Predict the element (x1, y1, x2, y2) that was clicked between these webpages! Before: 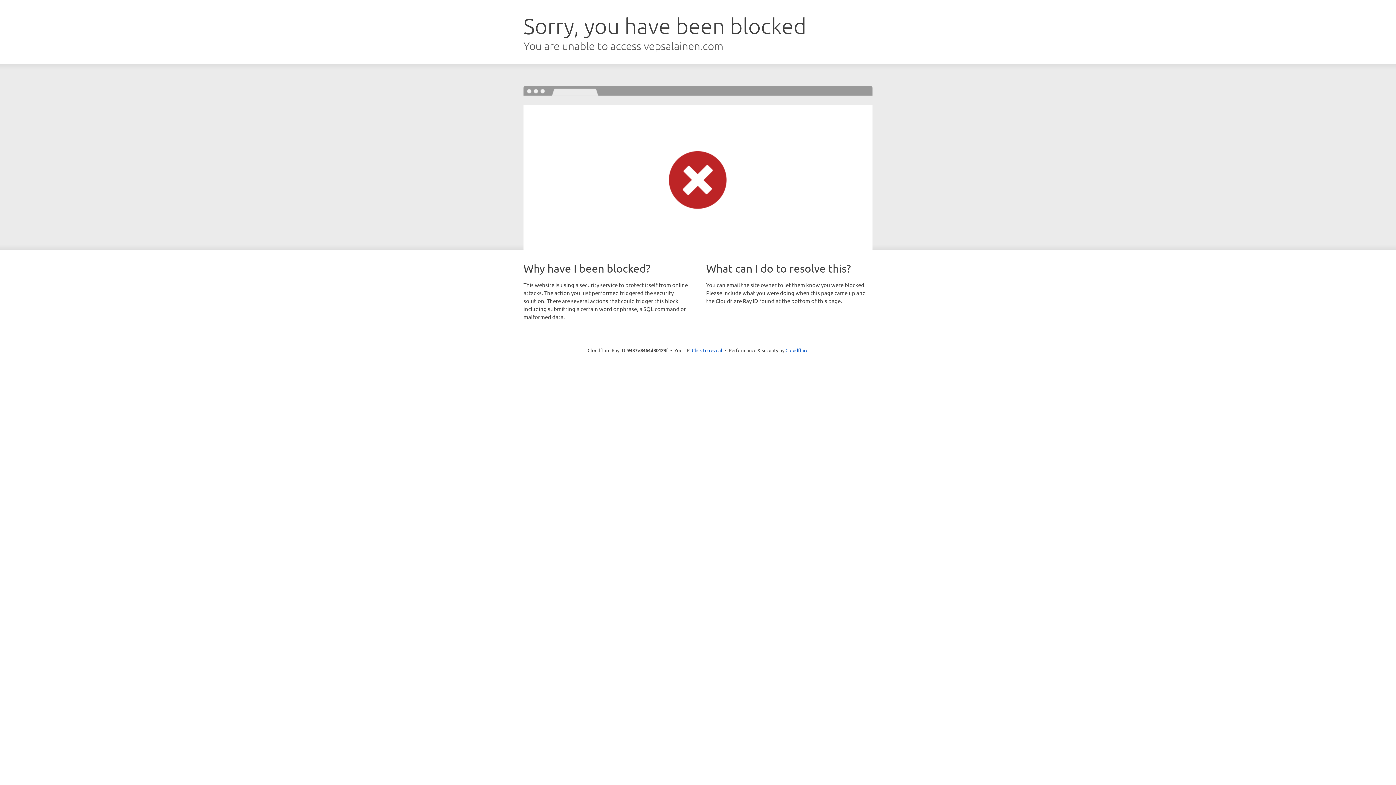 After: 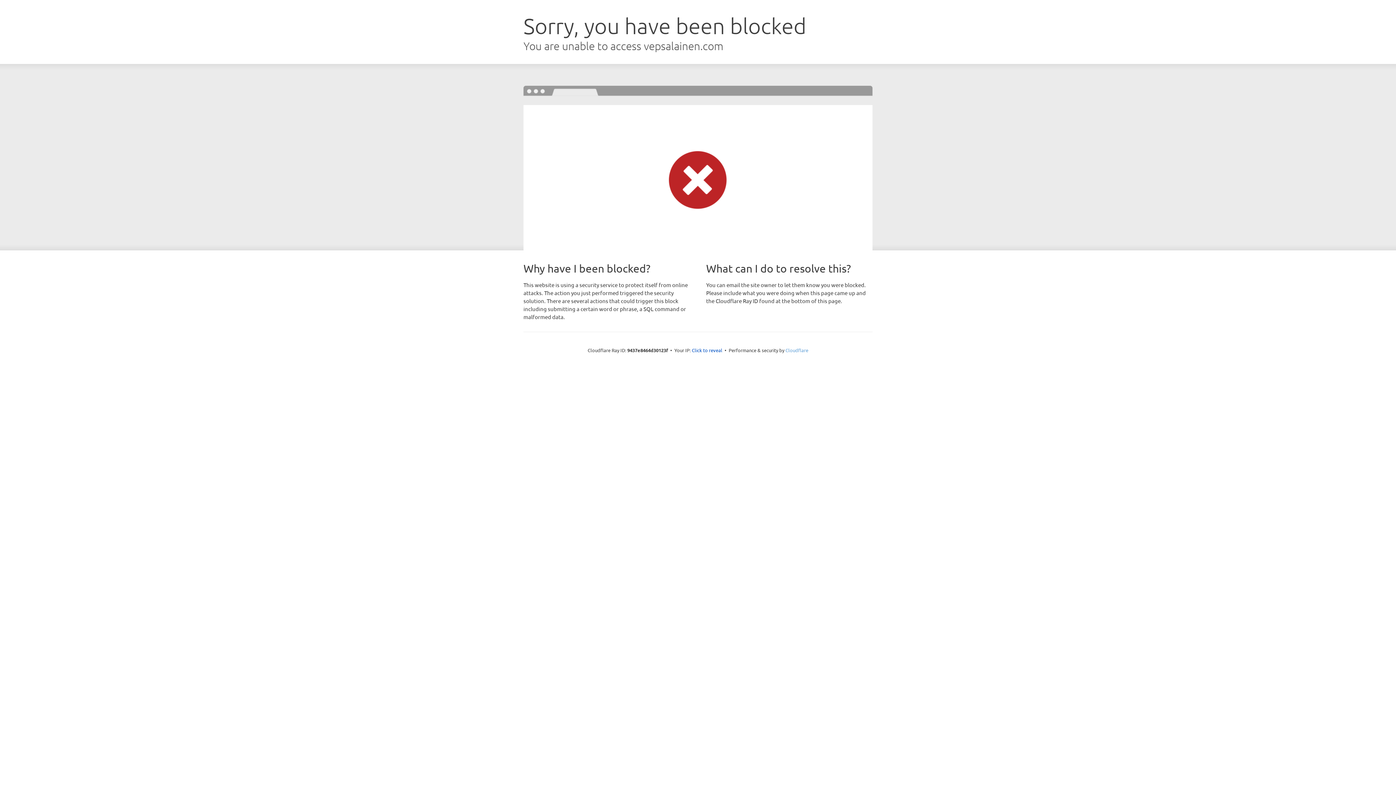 Action: label: Cloudflare bbox: (785, 347, 808, 353)